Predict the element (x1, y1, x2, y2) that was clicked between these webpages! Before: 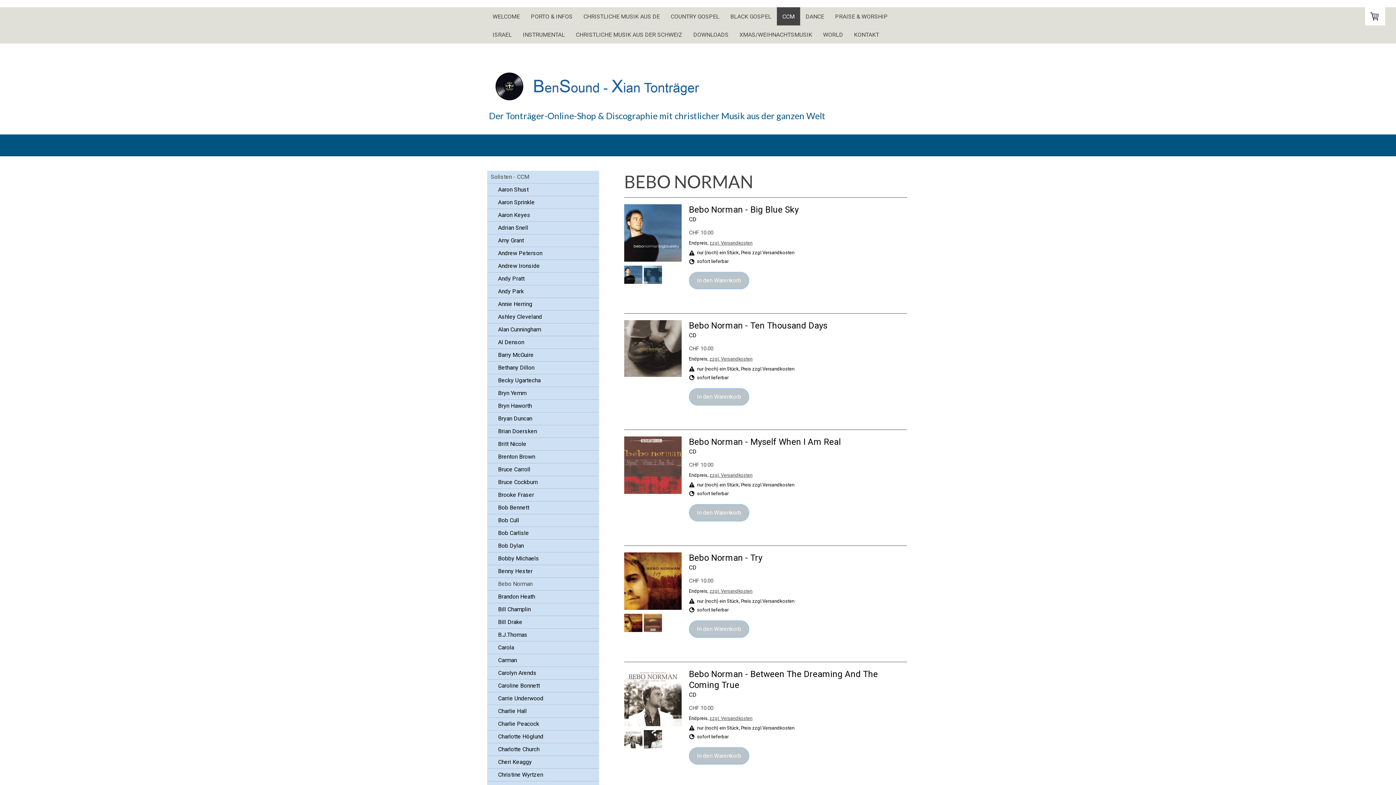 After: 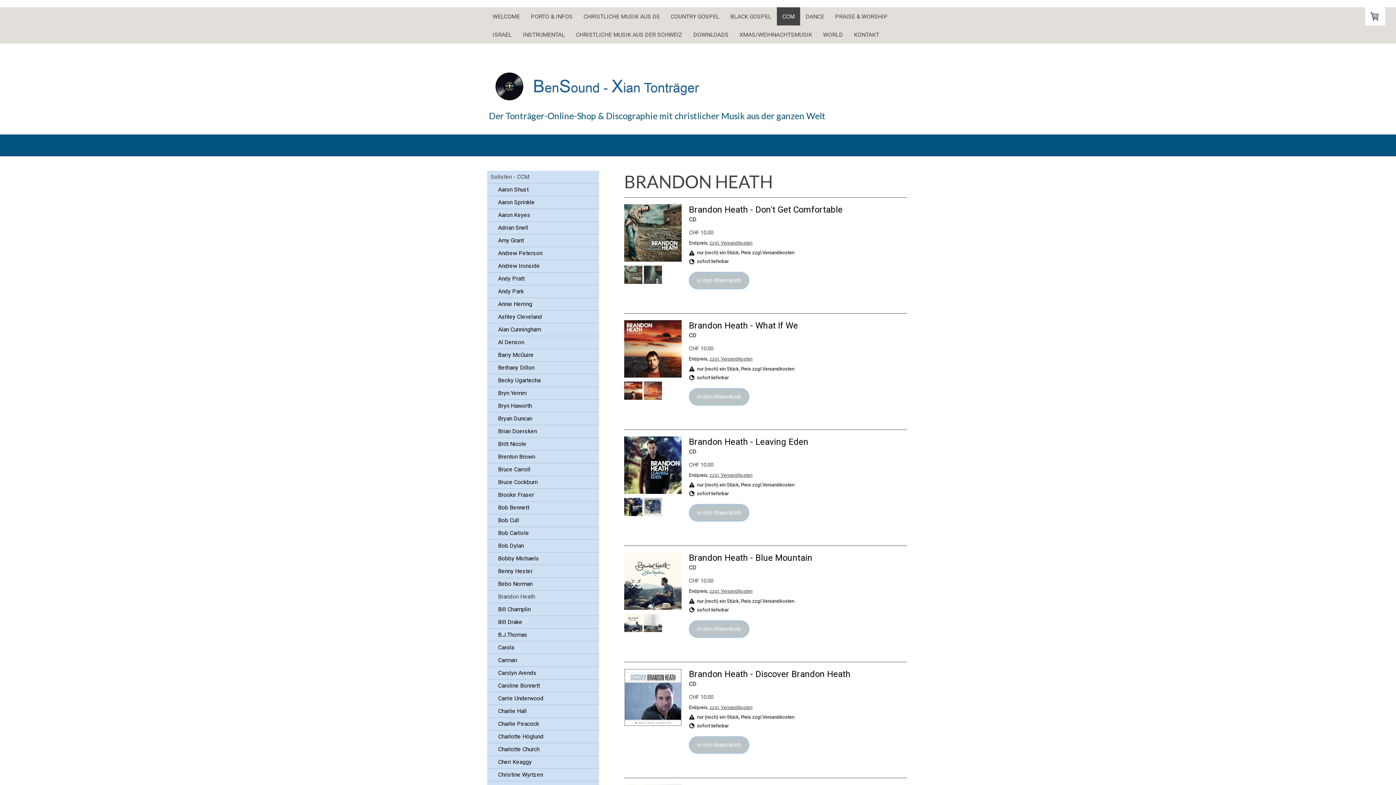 Action: label: Brandon Heath bbox: (487, 590, 599, 603)